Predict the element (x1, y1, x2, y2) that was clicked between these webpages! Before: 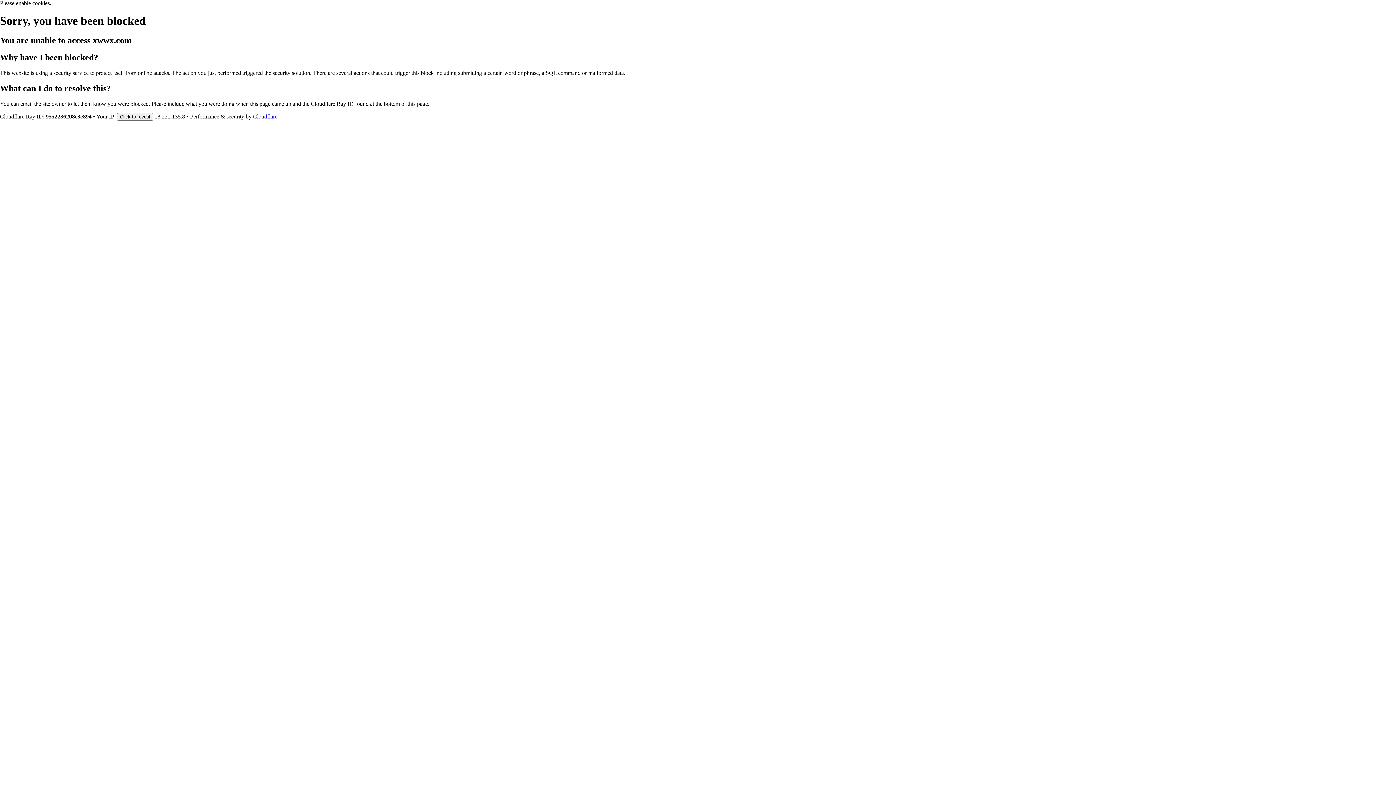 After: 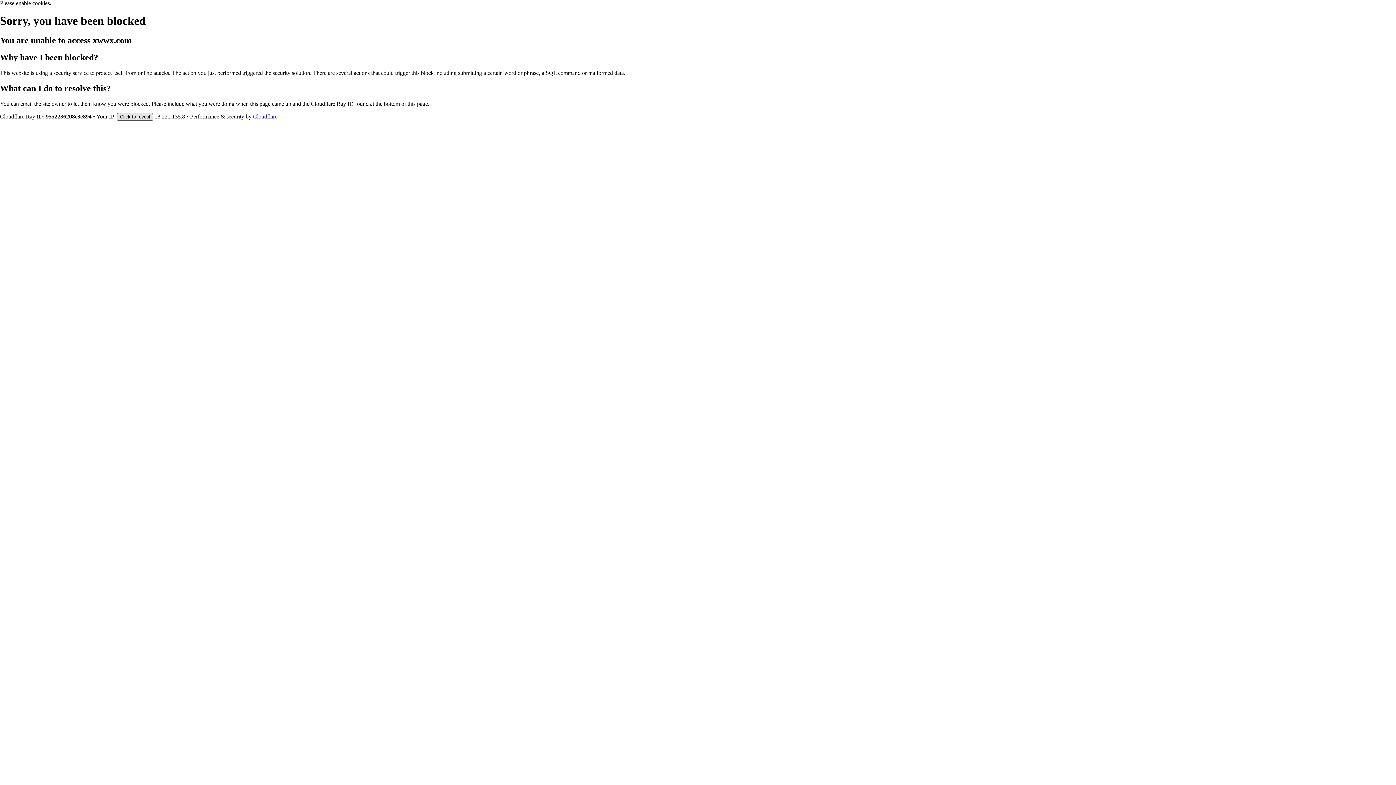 Action: label: Click to reveal bbox: (117, 112, 153, 120)